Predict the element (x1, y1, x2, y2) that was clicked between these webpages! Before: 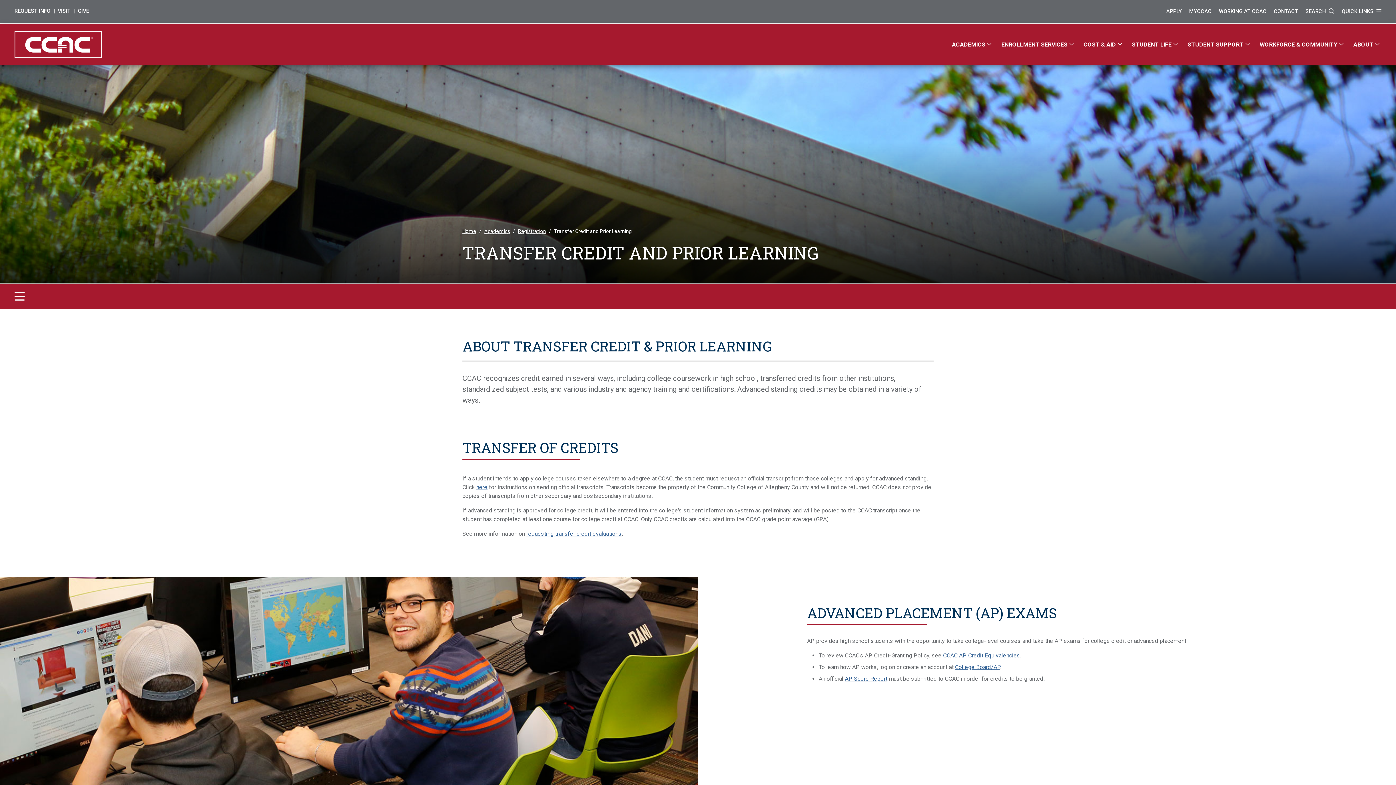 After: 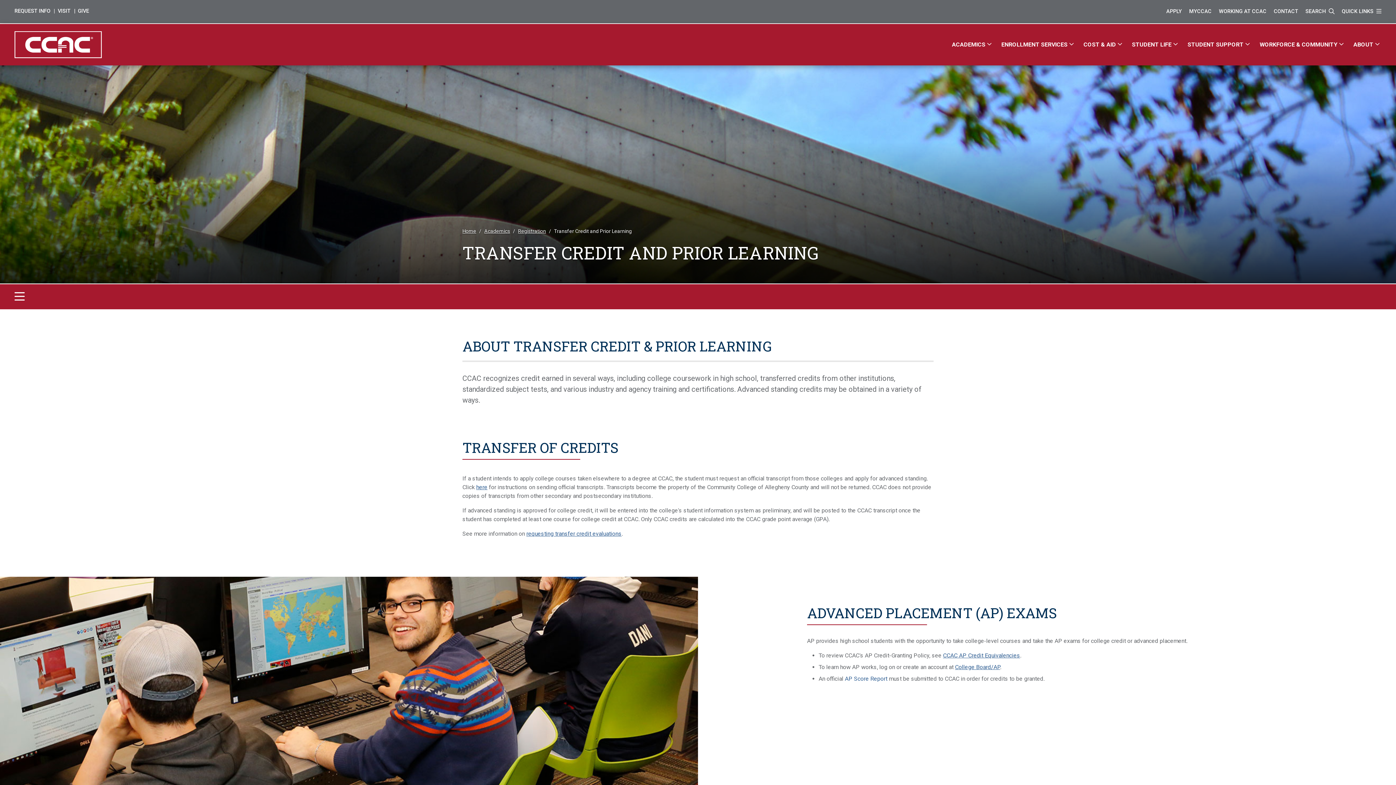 Action: bbox: (845, 675, 887, 682) label: AP Score Report